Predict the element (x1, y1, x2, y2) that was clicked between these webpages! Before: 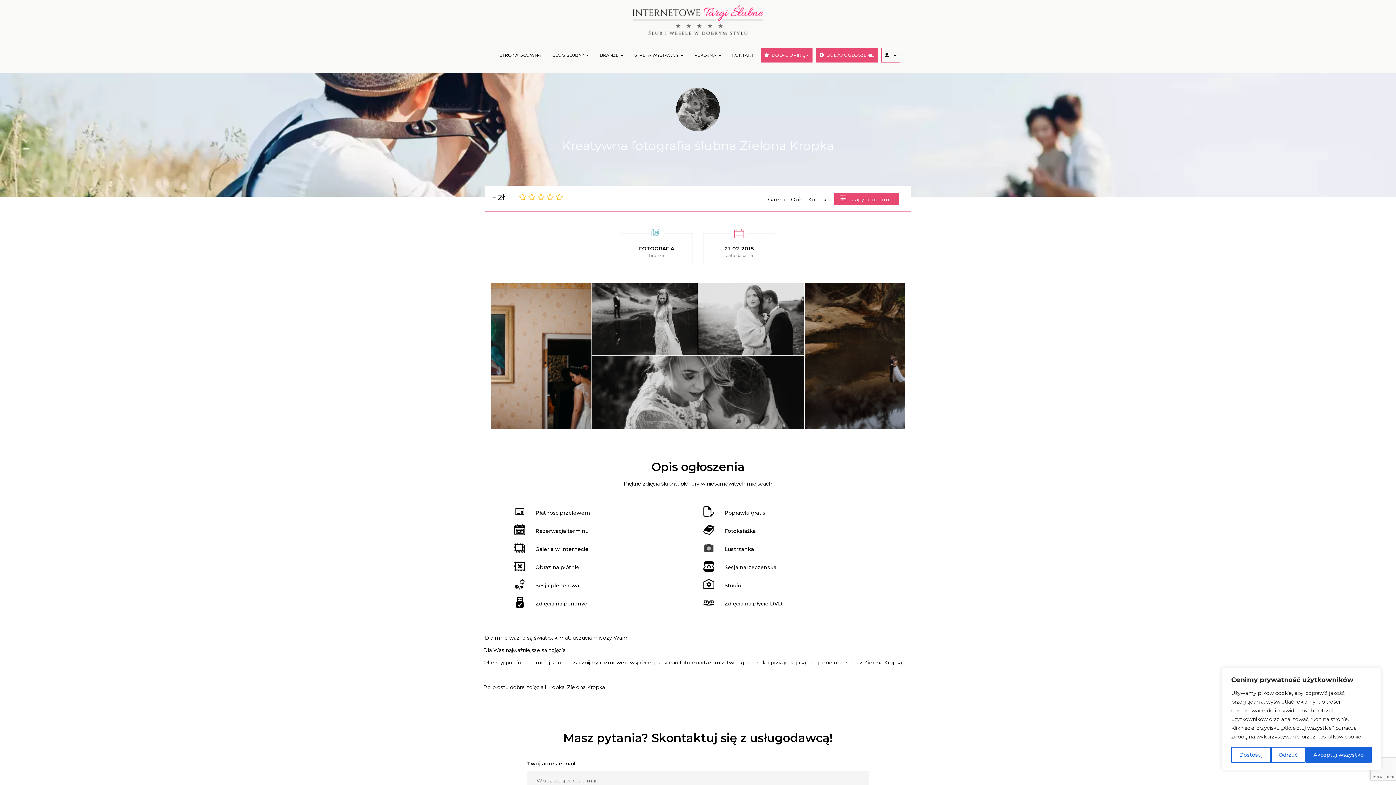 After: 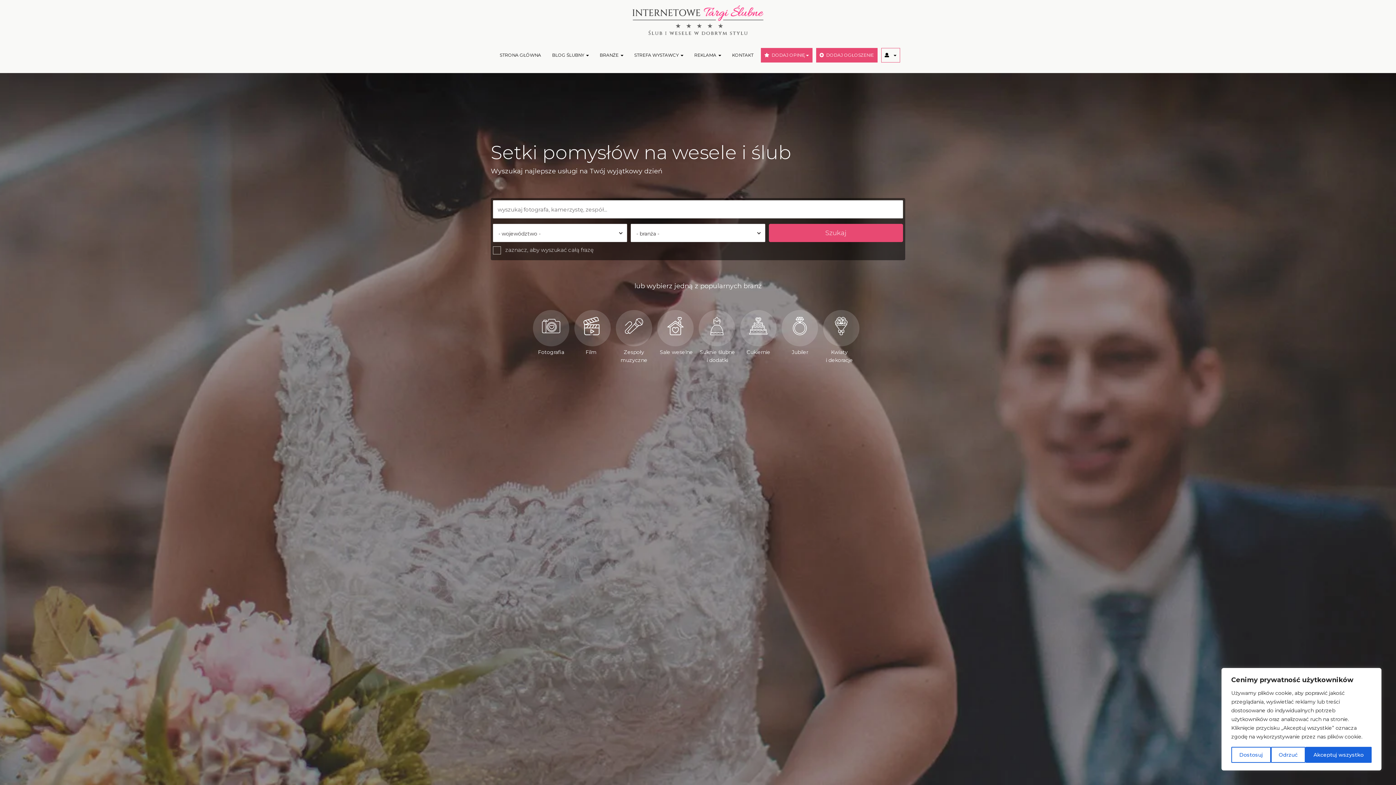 Action: bbox: (632, 16, 763, 23)